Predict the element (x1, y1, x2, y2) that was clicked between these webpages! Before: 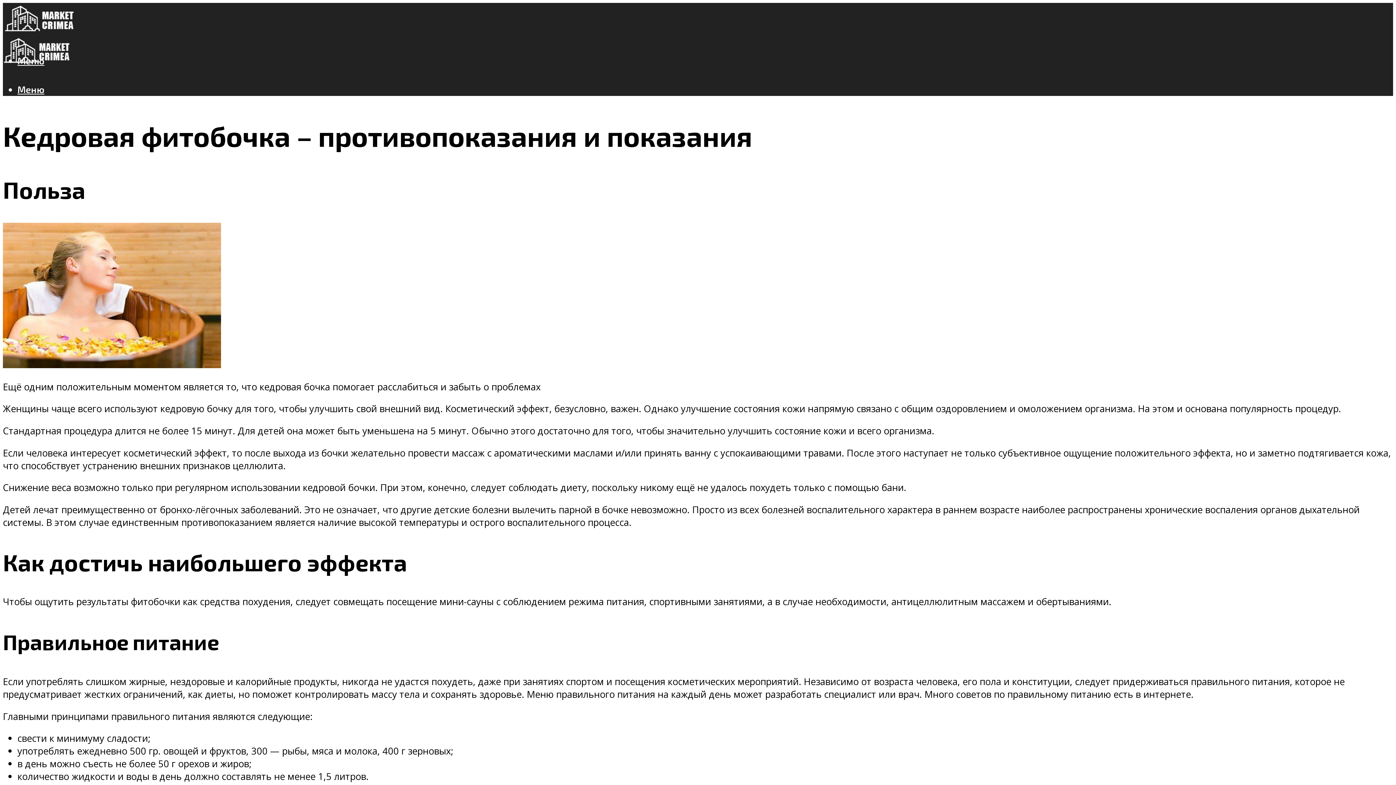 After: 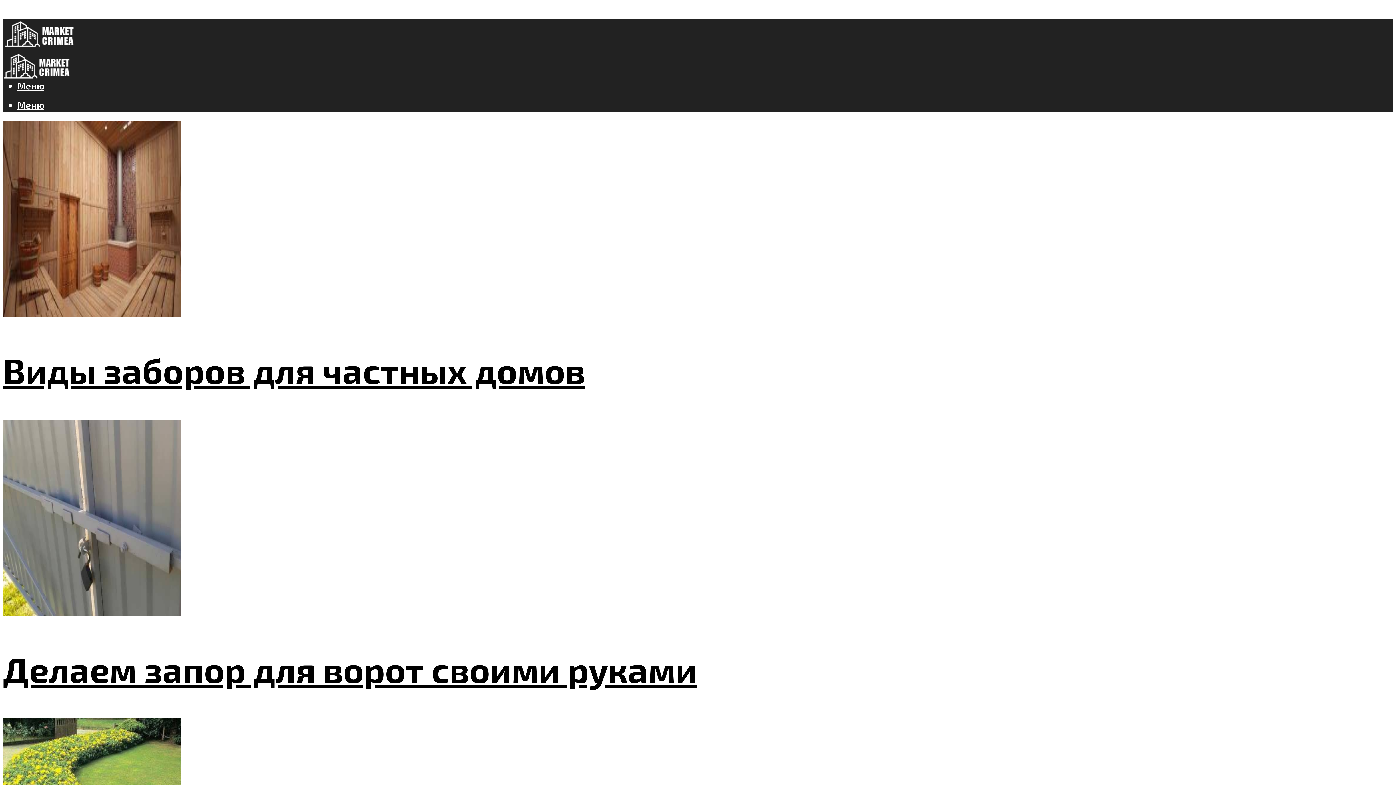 Action: bbox: (2, 36, 70, 69)